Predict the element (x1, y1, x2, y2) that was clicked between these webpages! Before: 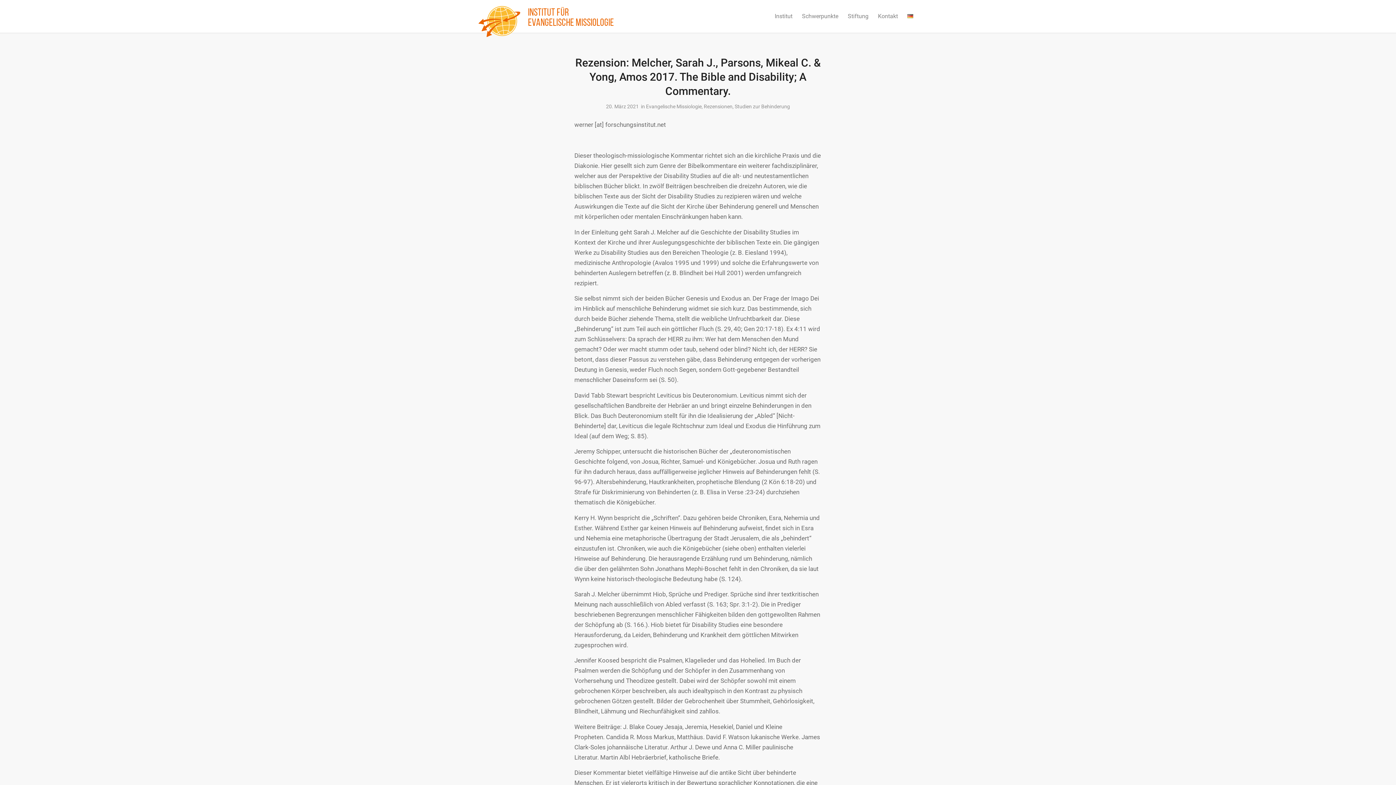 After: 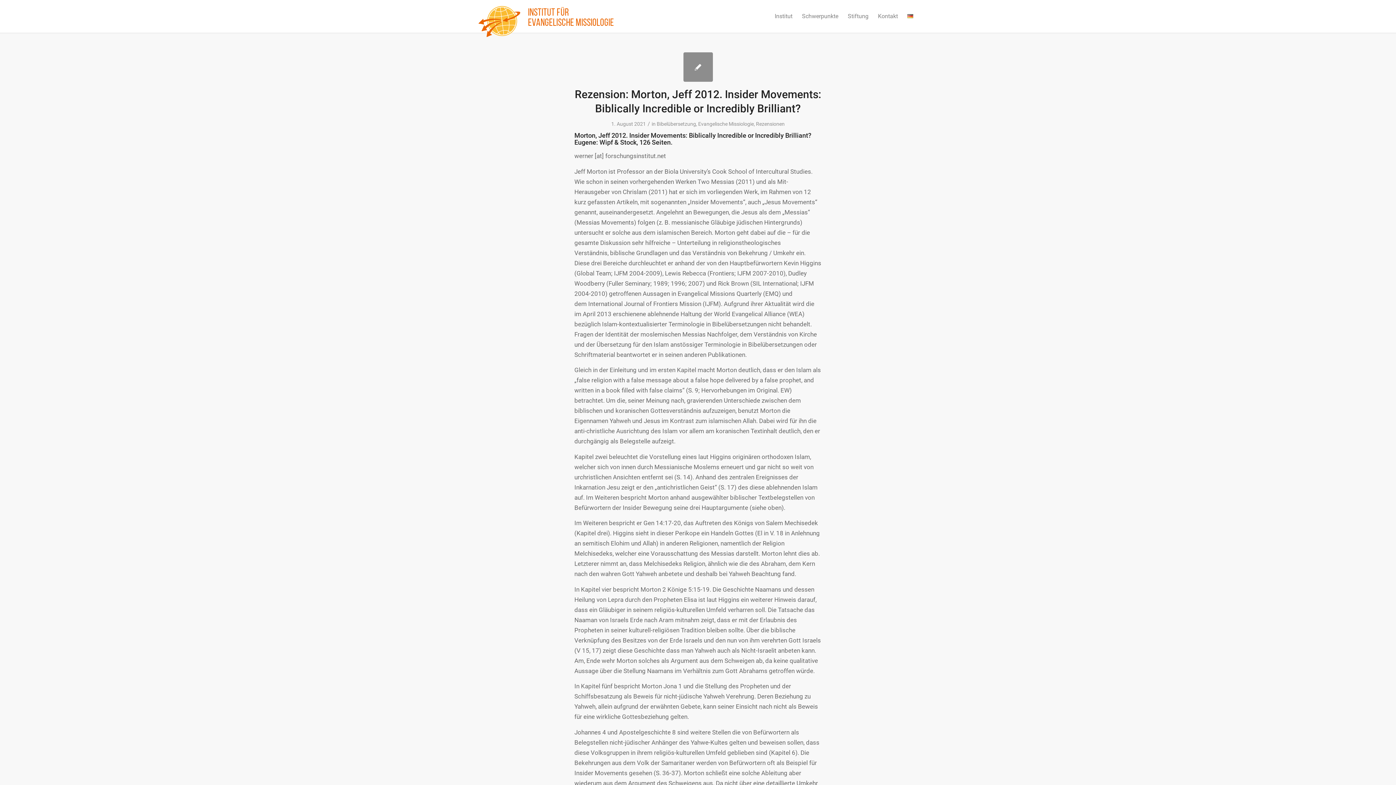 Action: bbox: (704, 103, 732, 109) label: Rezensionen